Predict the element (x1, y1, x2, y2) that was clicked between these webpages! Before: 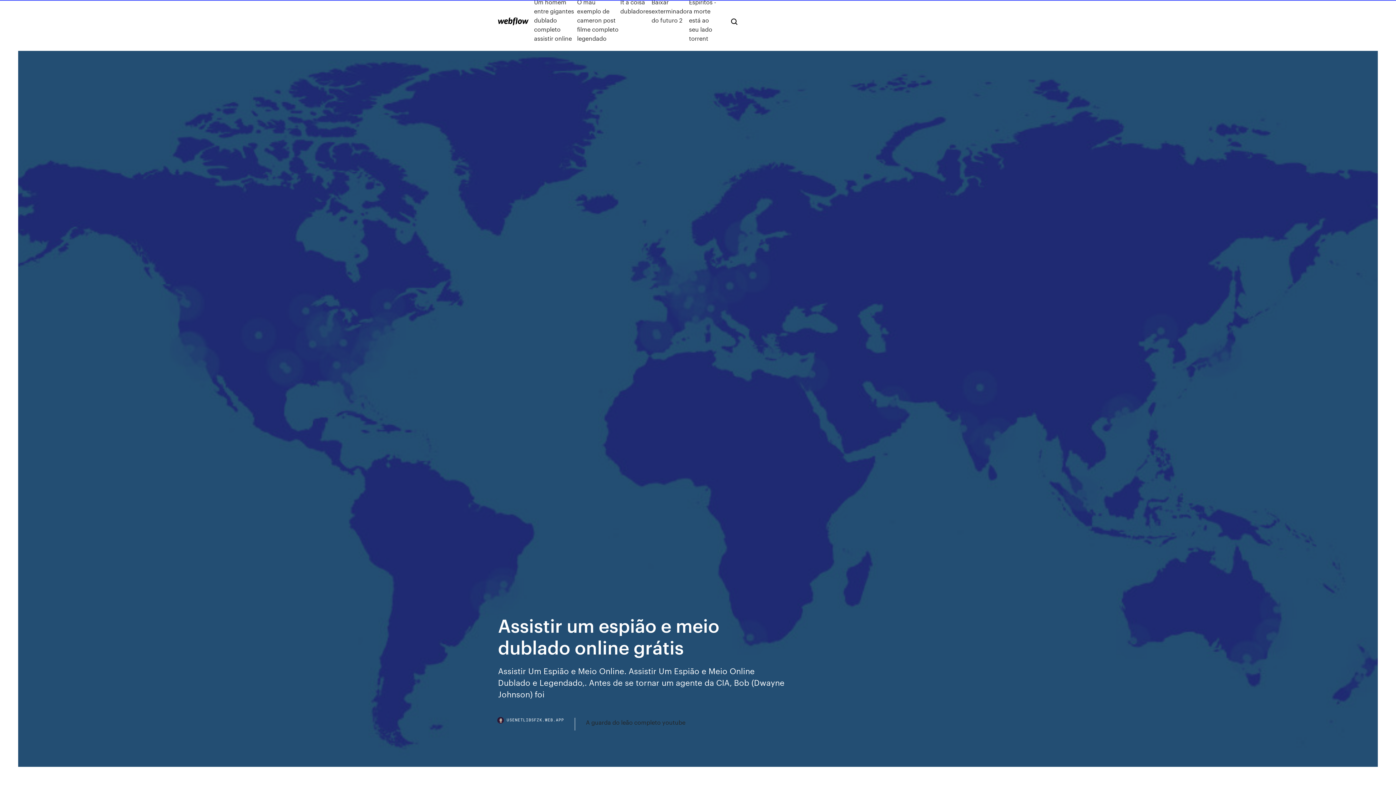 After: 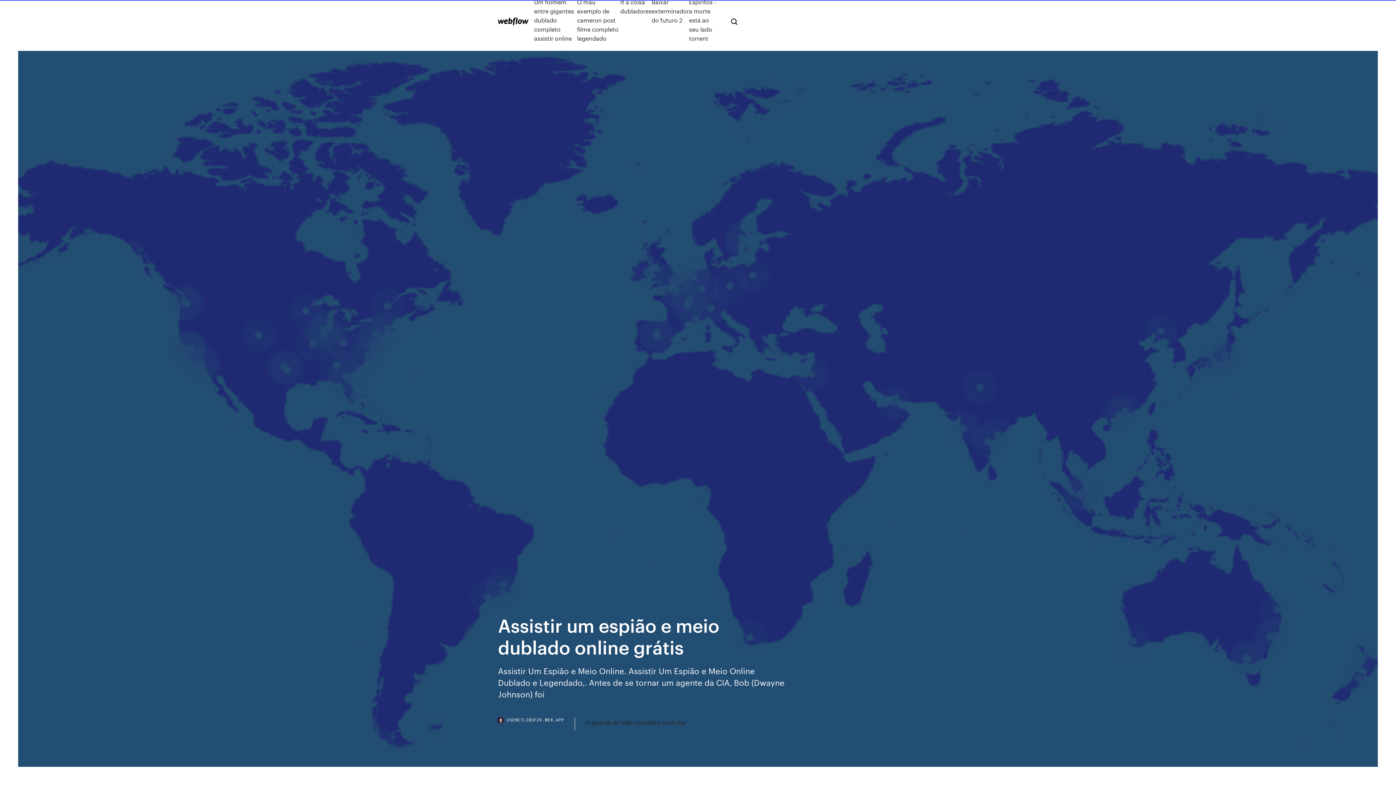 Action: bbox: (498, 718, 575, 730) label: USENETLIBSFZK.WEB.APP